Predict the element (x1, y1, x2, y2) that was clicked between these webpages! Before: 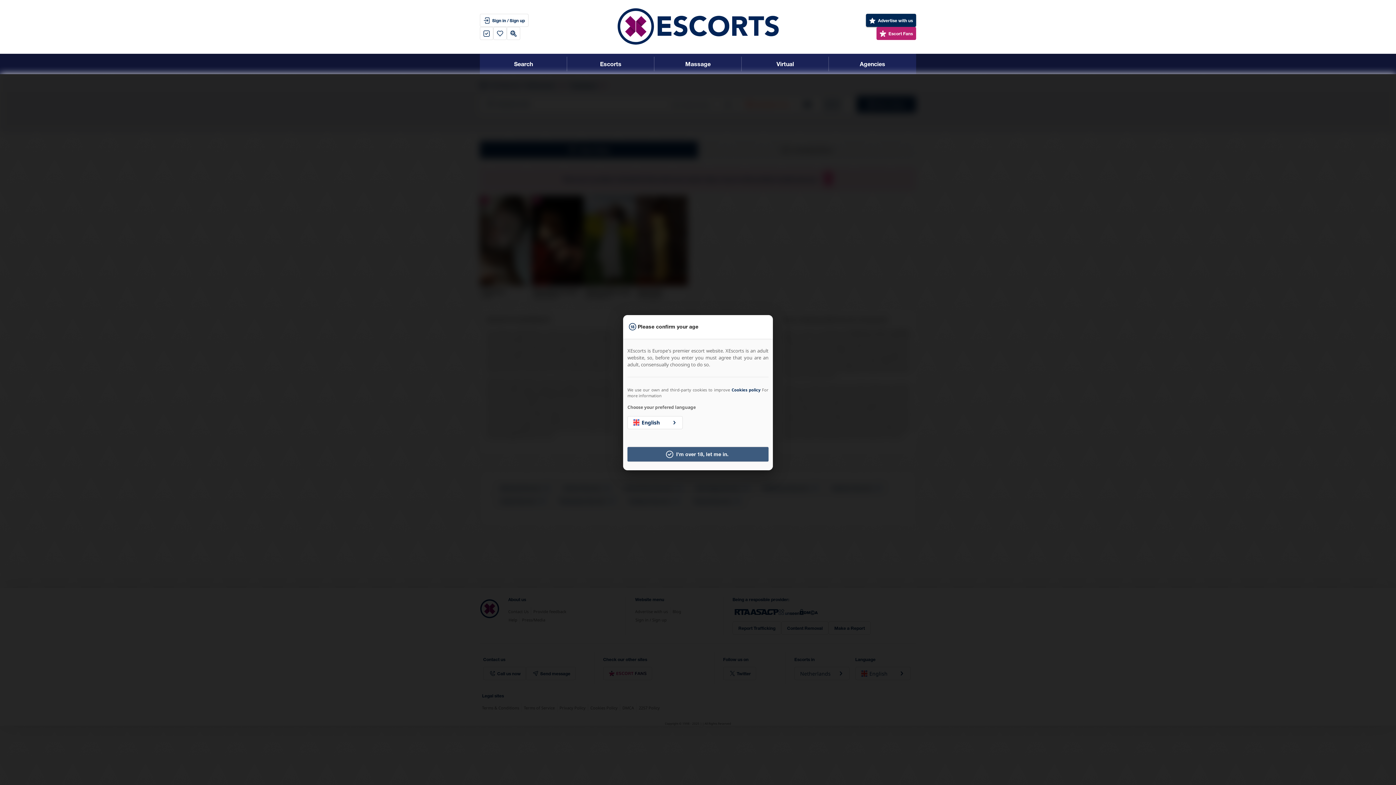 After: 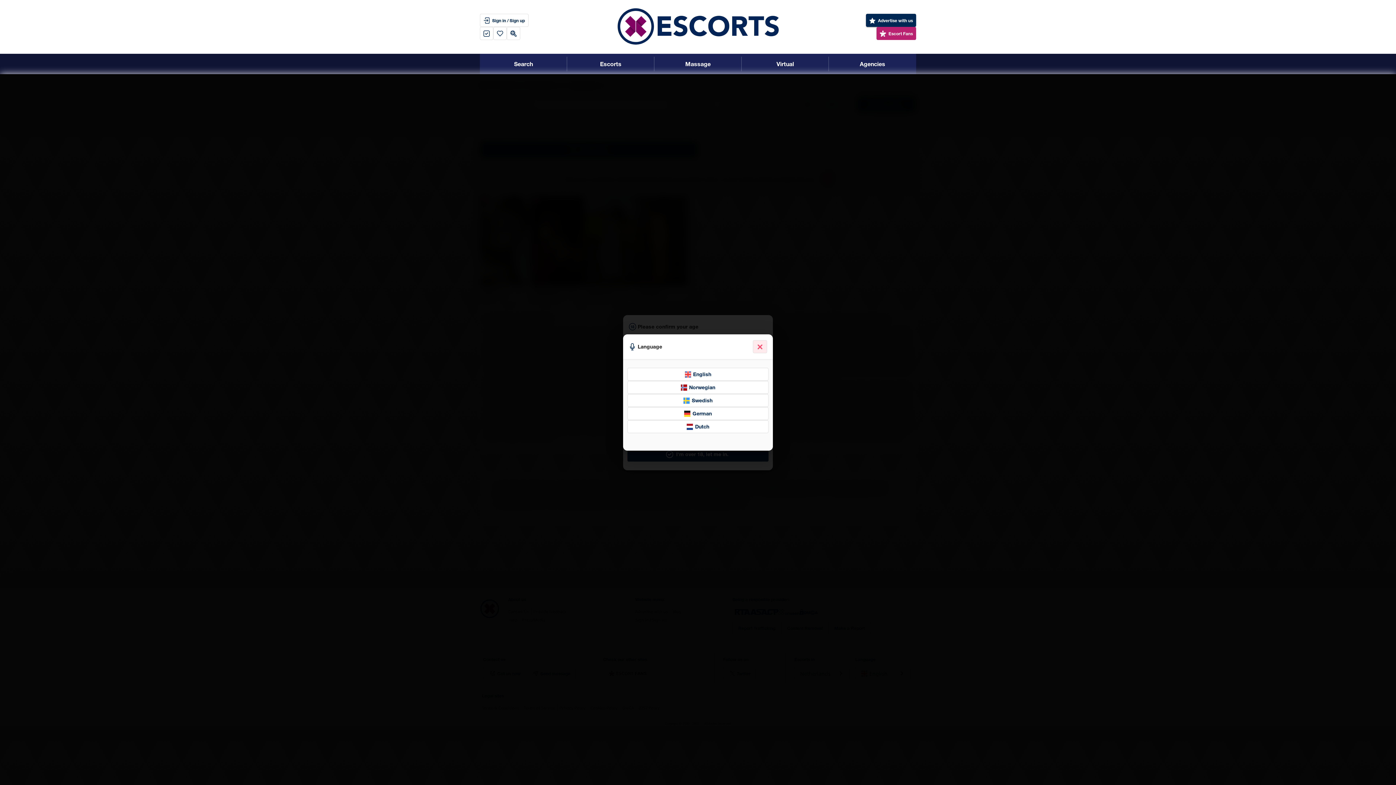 Action: label: English bbox: (627, 416, 682, 429)